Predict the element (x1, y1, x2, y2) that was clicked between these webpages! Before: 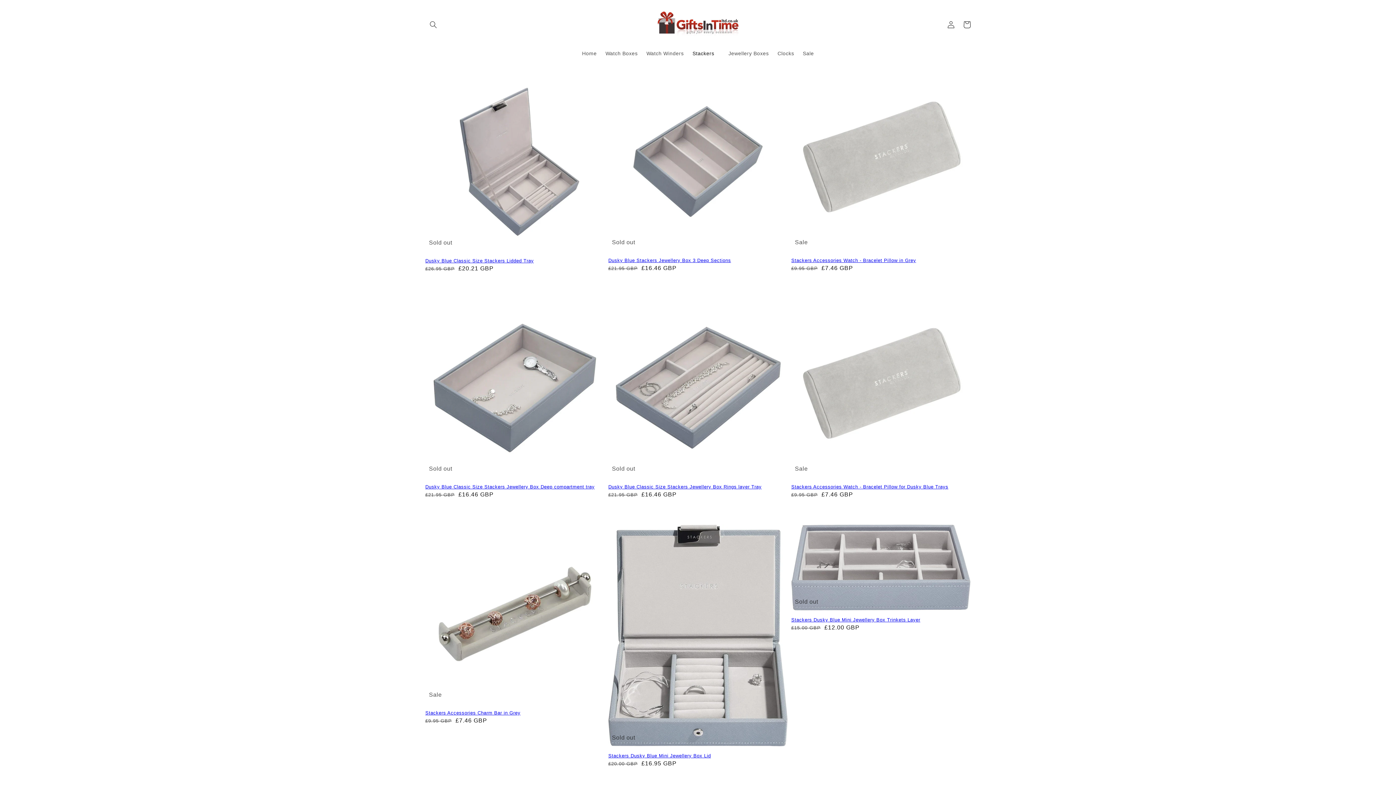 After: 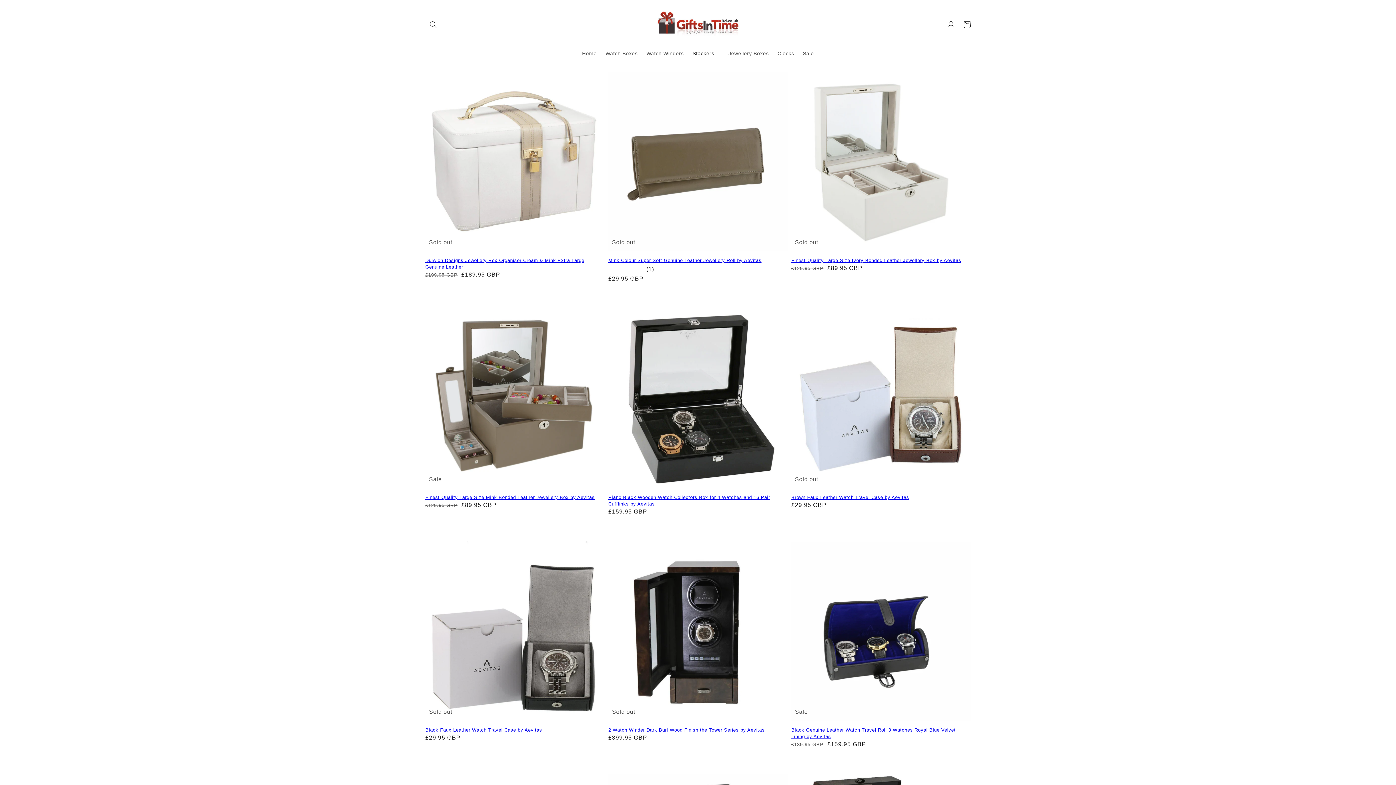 Action: label: Sale bbox: (798, 45, 818, 61)